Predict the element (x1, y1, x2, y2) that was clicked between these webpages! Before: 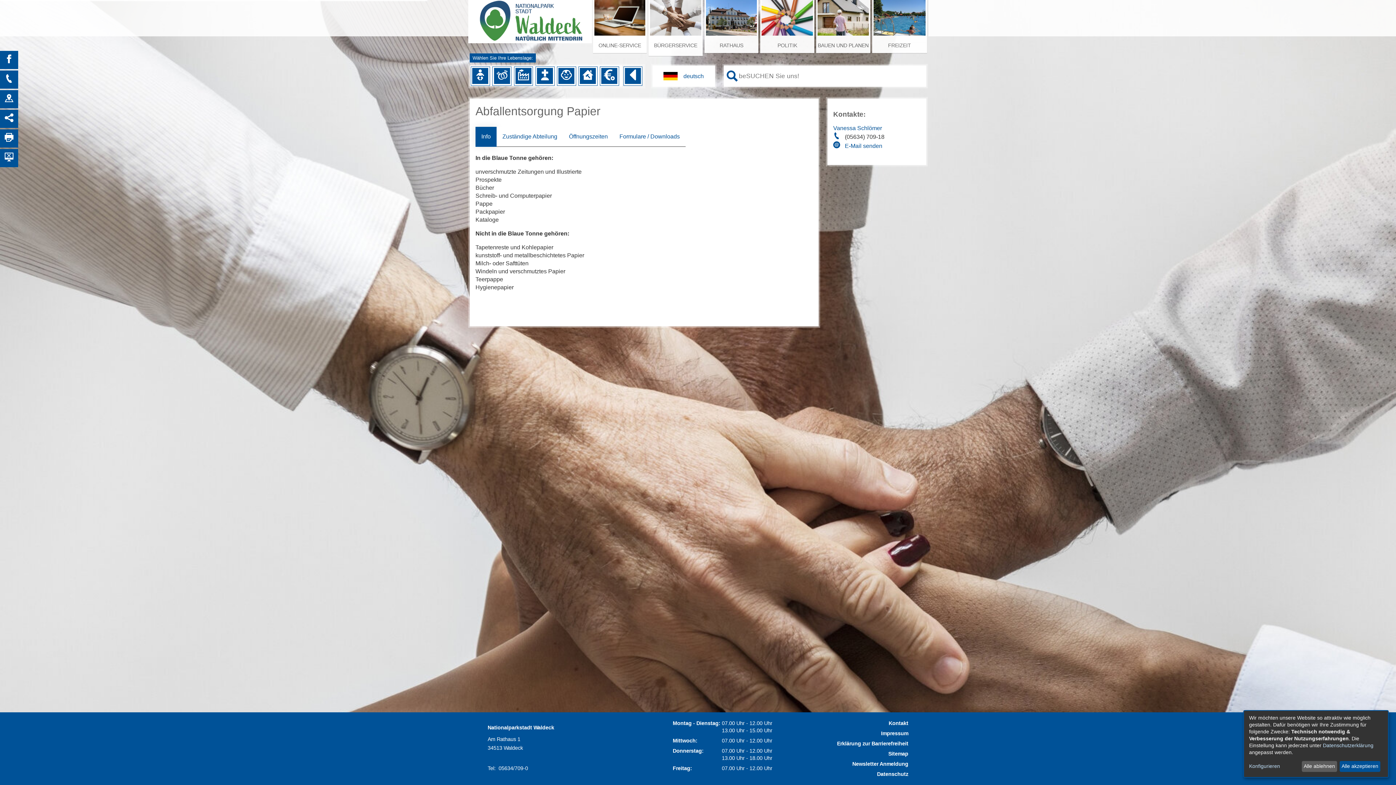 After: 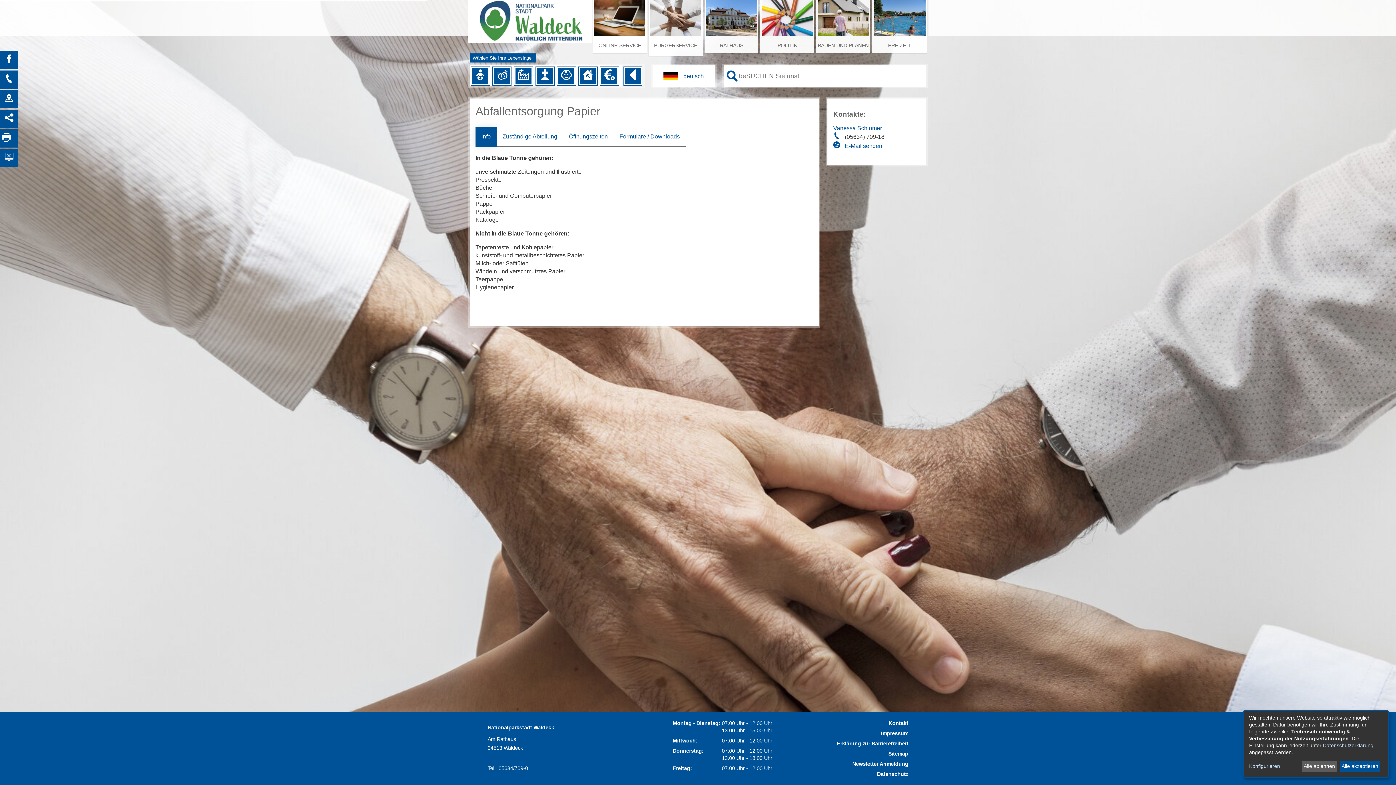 Action: bbox: (0, 129, 18, 147)